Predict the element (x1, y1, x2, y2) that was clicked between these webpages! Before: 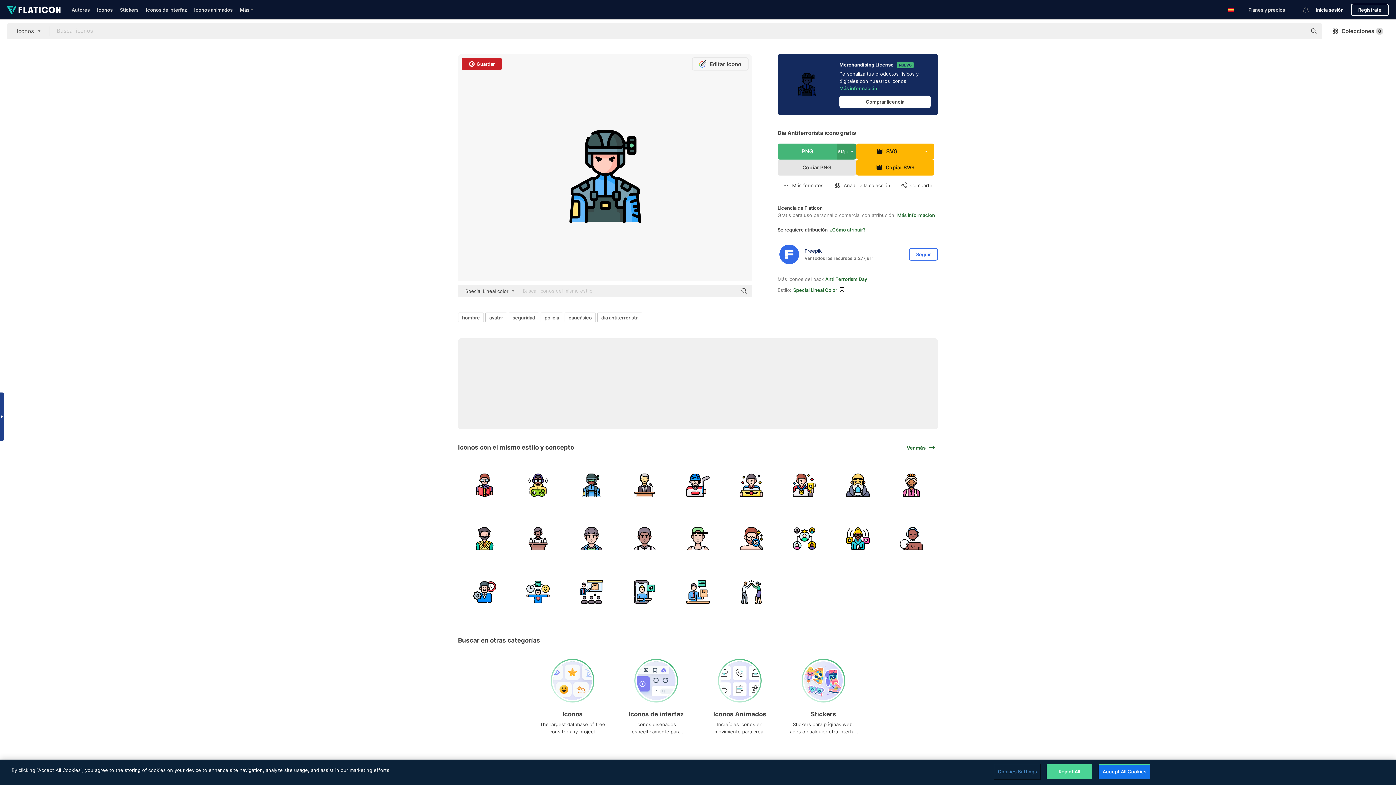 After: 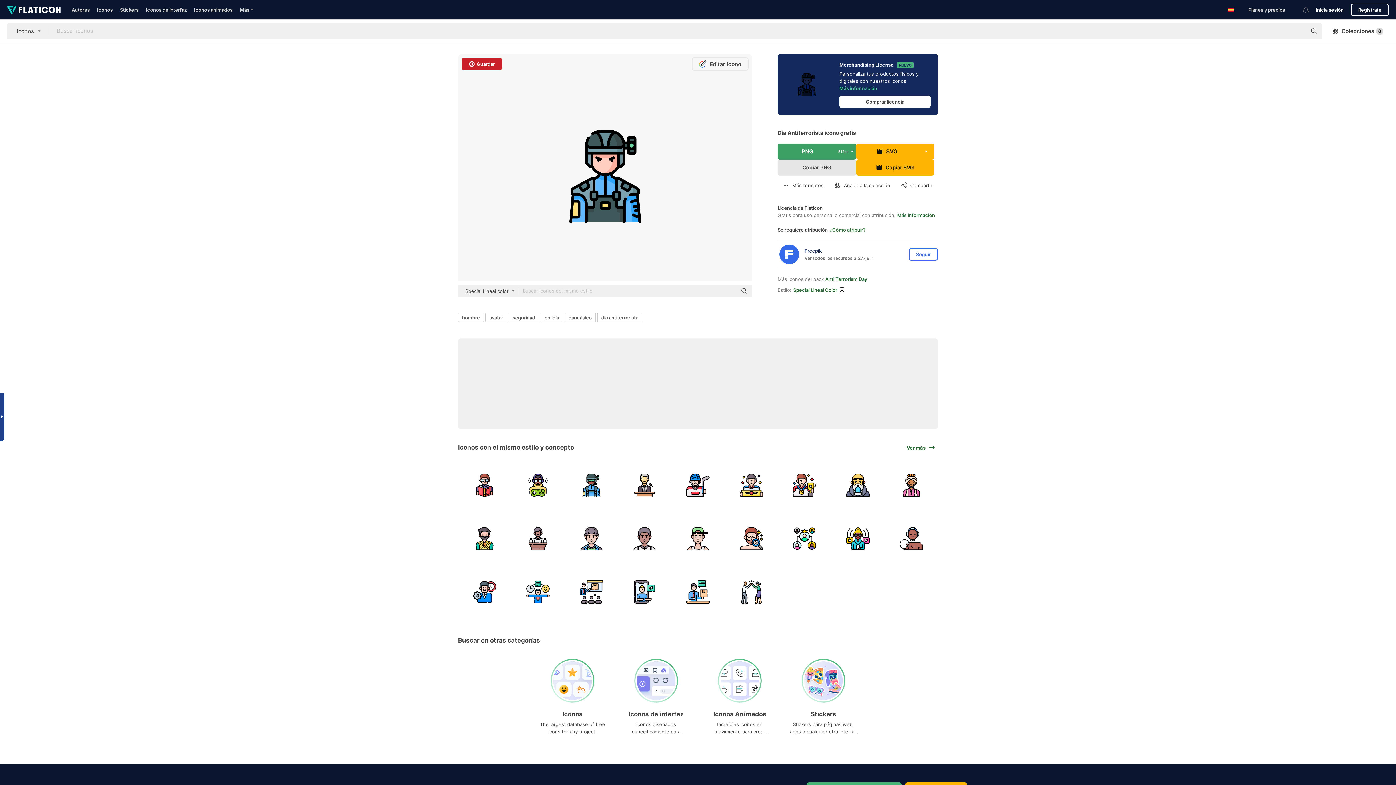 Action: label: PNG bbox: (777, 143, 837, 159)